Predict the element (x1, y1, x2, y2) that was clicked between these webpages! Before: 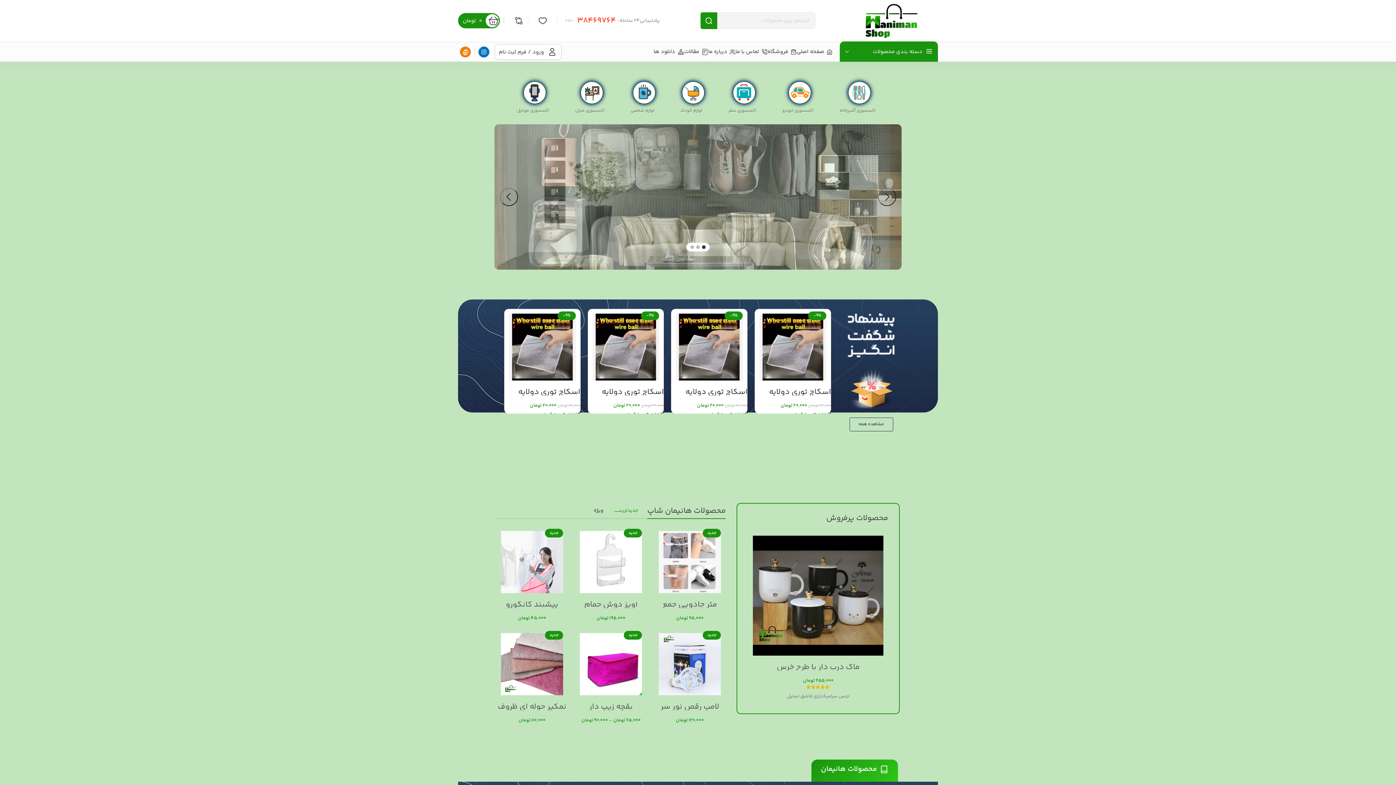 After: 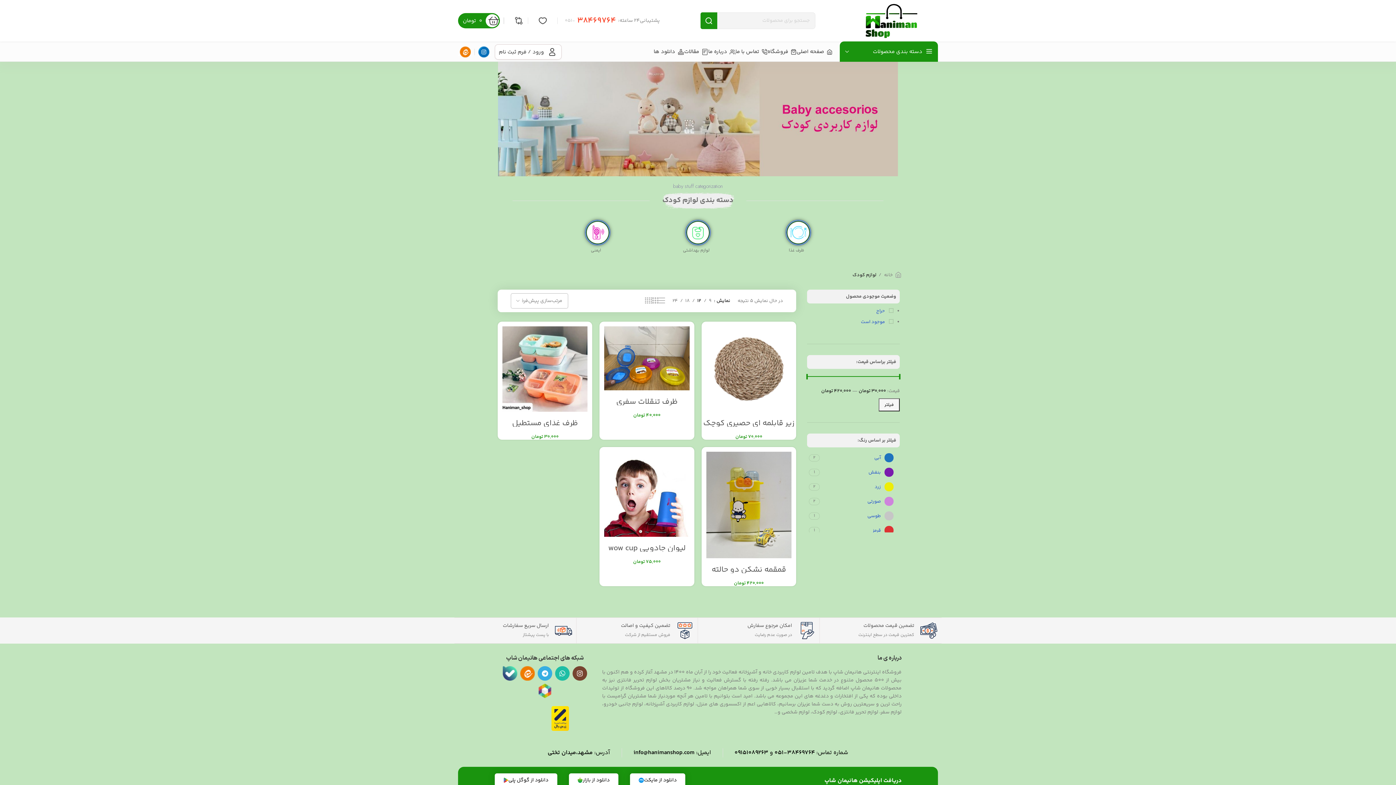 Action: bbox: (680, 80, 706, 105)